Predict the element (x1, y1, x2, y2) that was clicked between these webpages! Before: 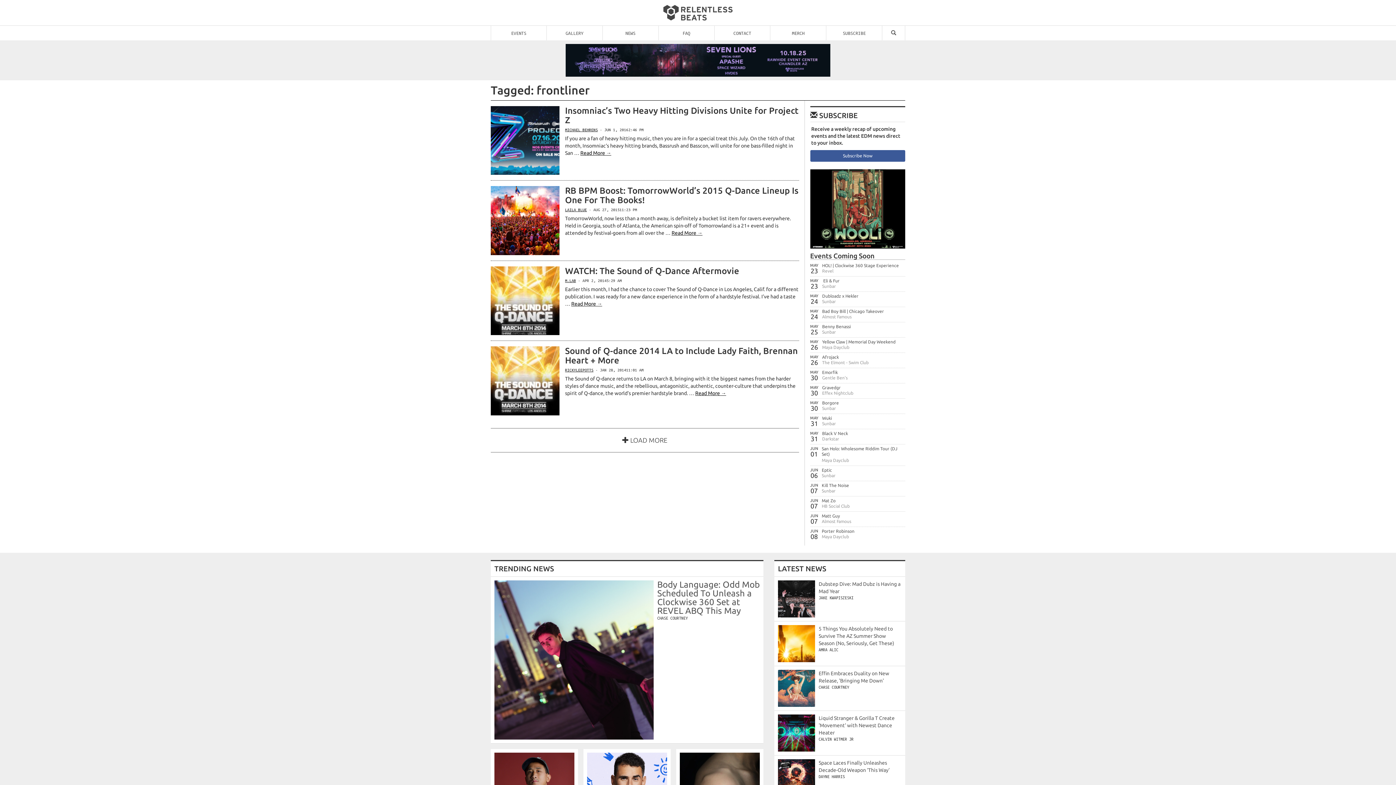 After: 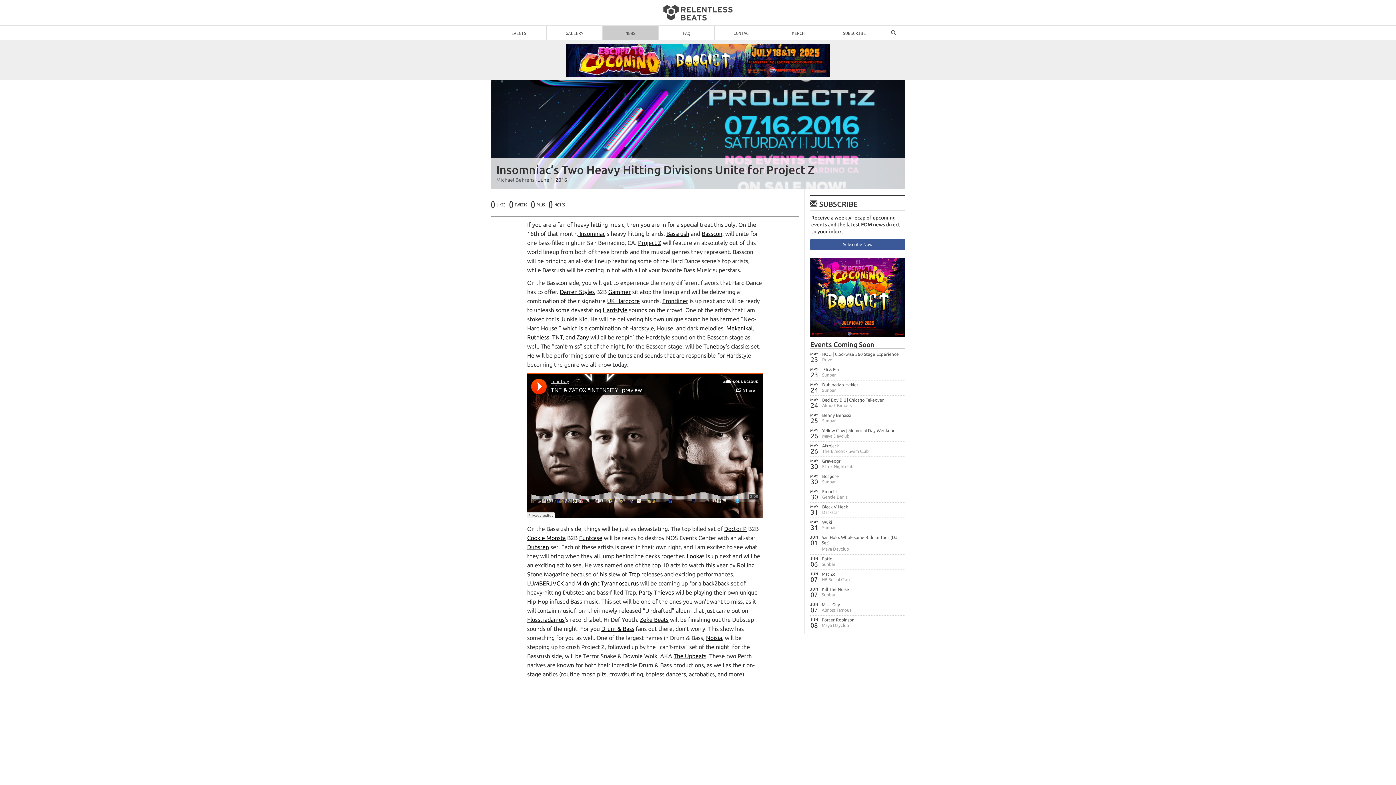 Action: label: Read More → bbox: (580, 150, 611, 156)